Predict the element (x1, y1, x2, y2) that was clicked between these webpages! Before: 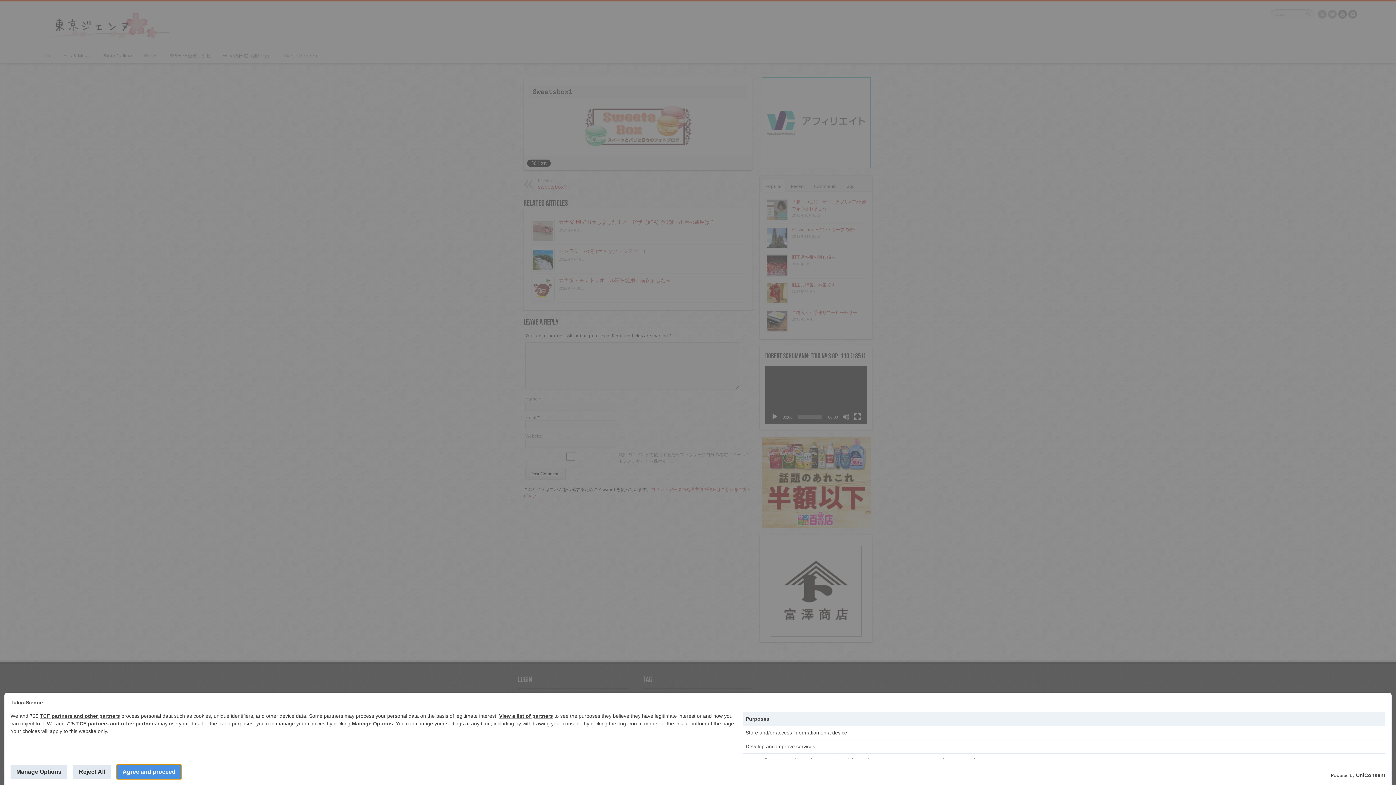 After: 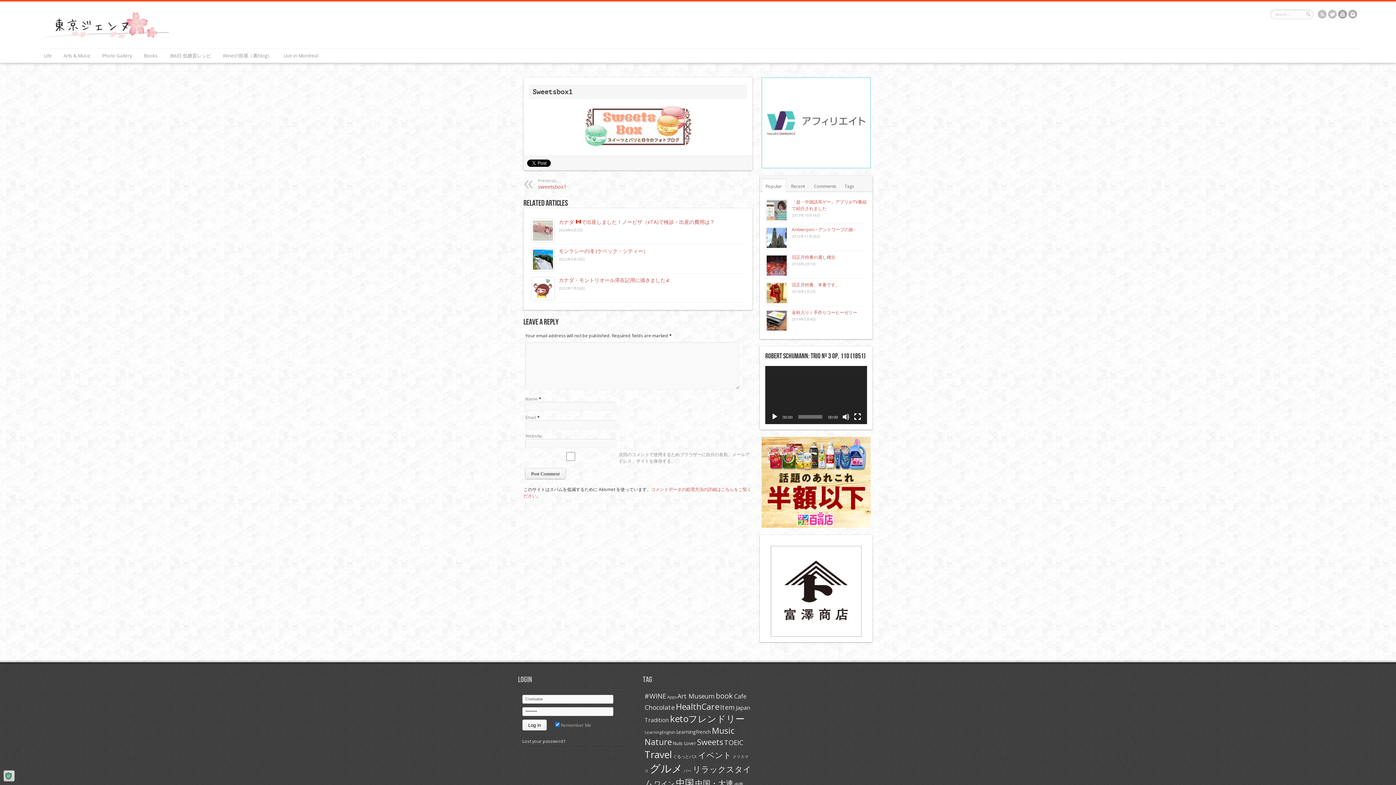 Action: label: Reject All bbox: (73, 765, 110, 779)